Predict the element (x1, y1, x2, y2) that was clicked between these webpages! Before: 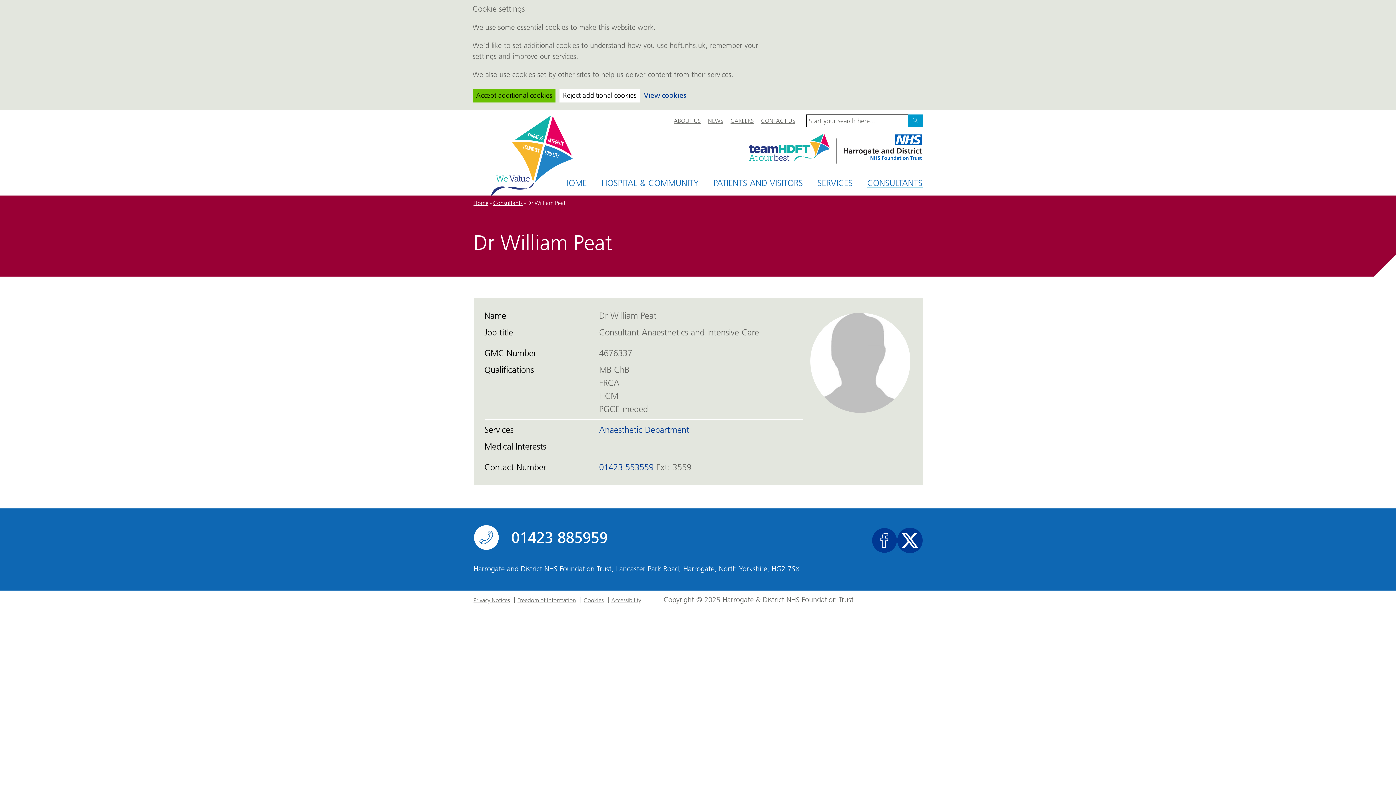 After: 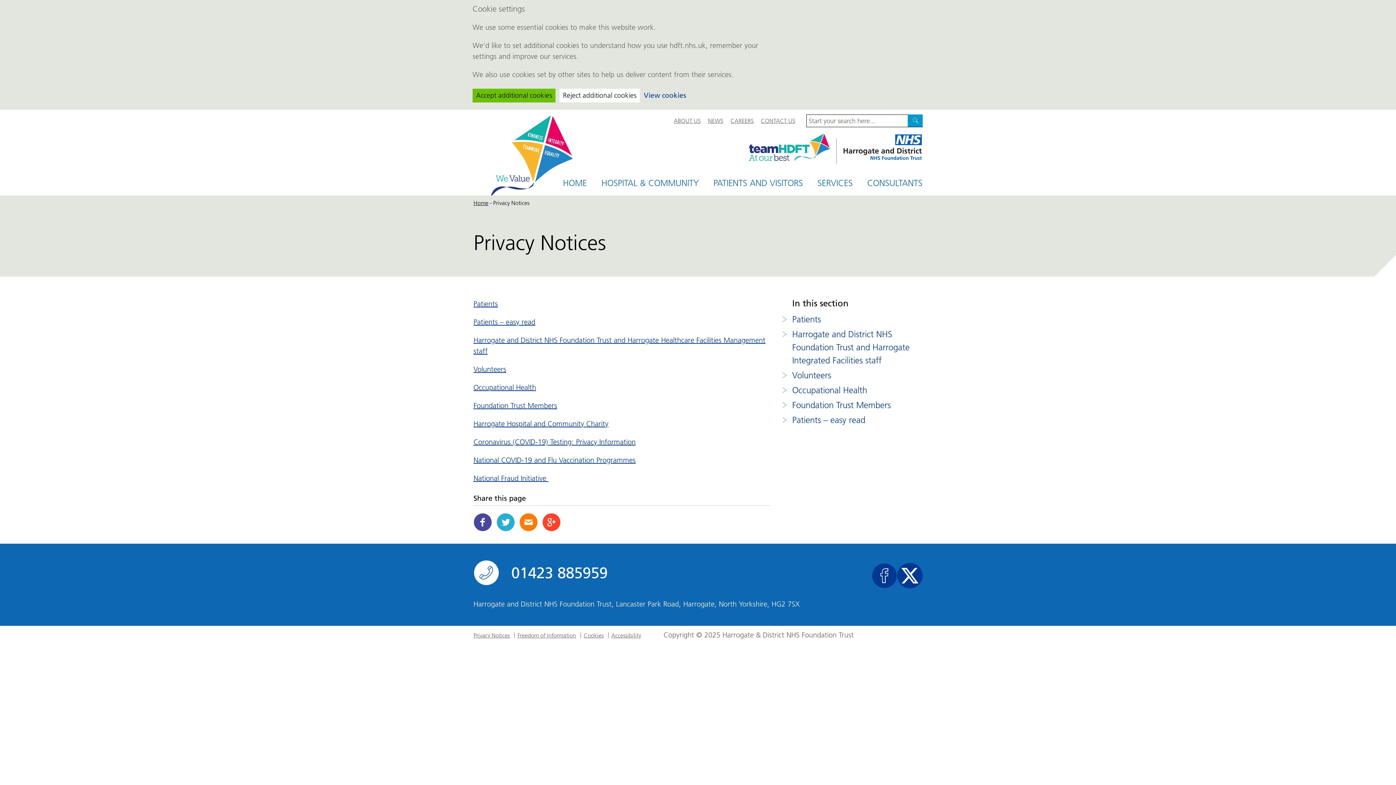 Action: label: Privacy Notices bbox: (473, 597, 510, 603)